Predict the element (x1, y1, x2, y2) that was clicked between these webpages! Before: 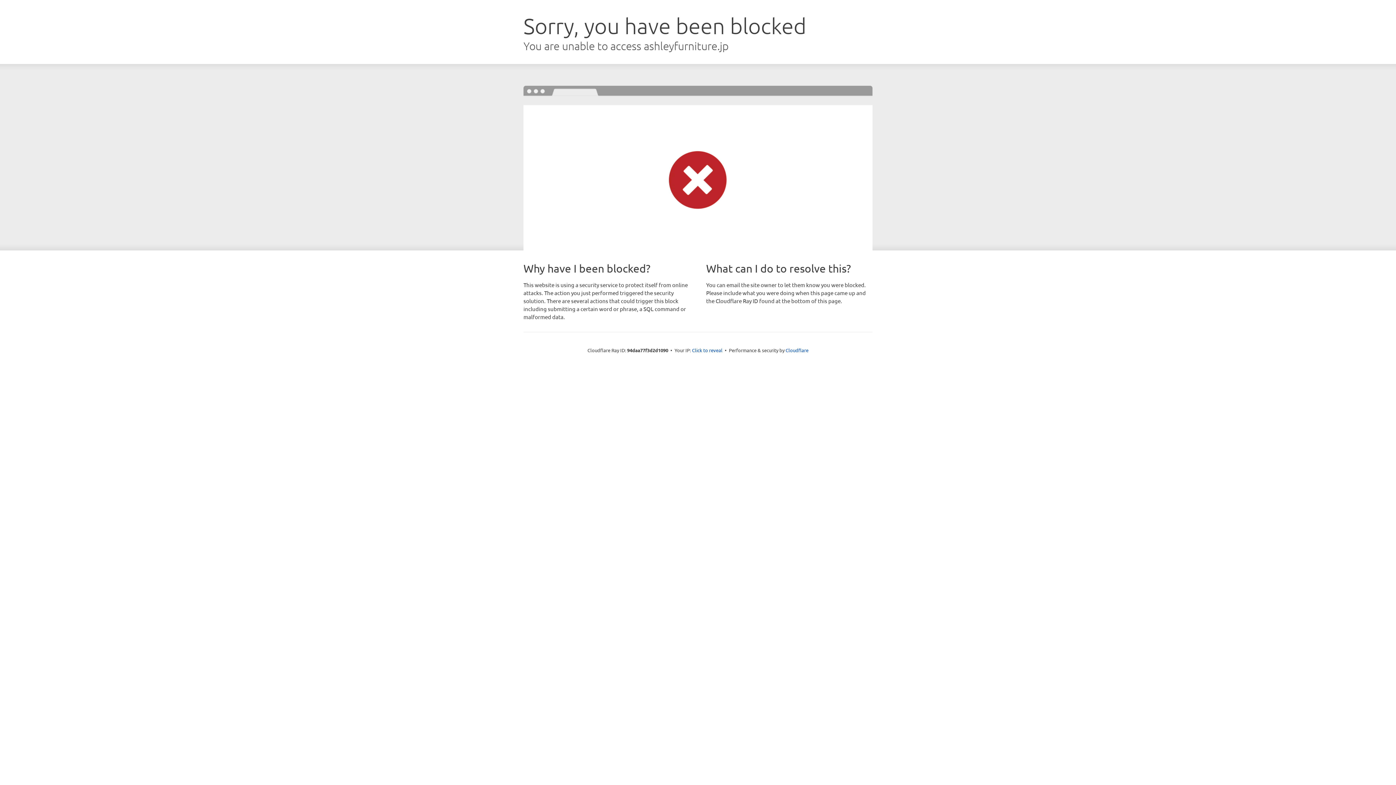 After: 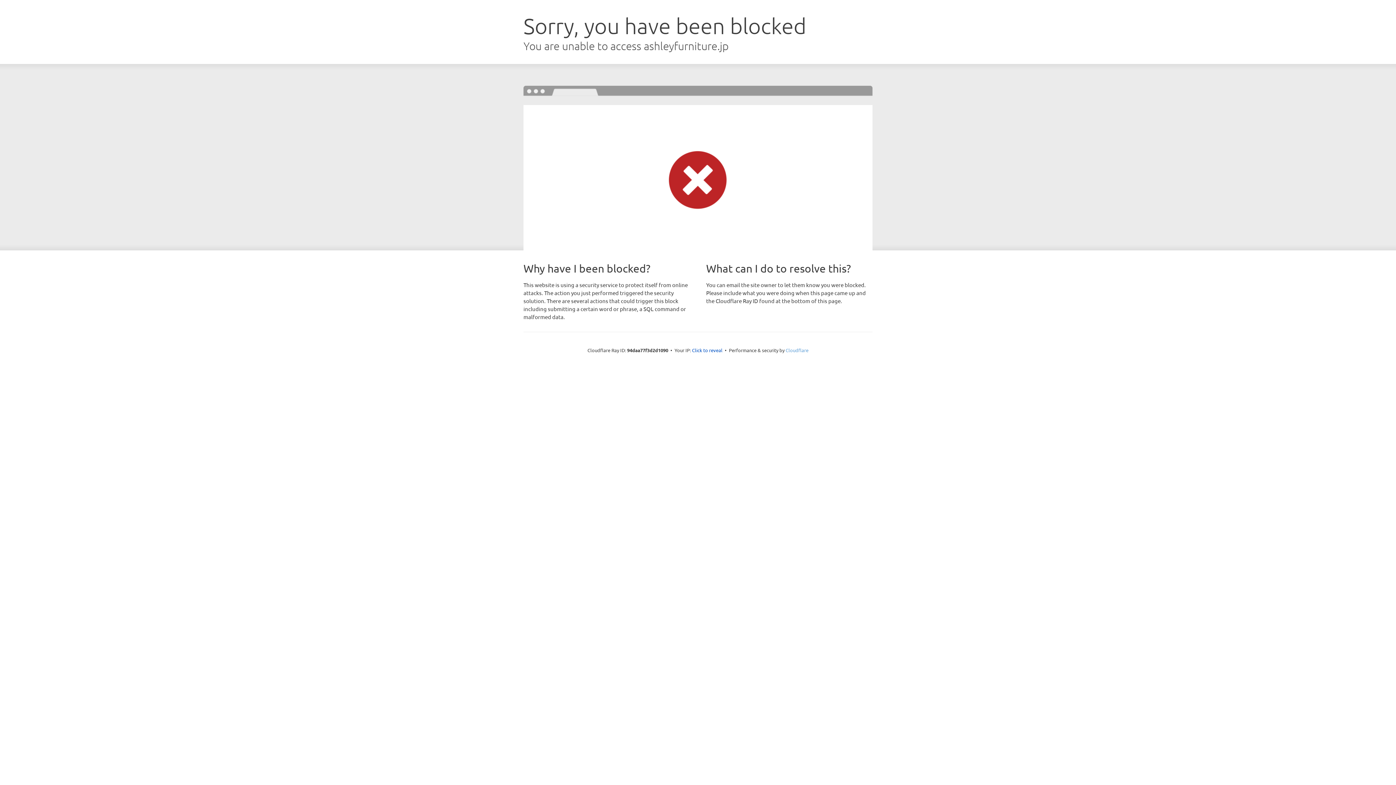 Action: label: Cloudflare bbox: (785, 347, 808, 353)